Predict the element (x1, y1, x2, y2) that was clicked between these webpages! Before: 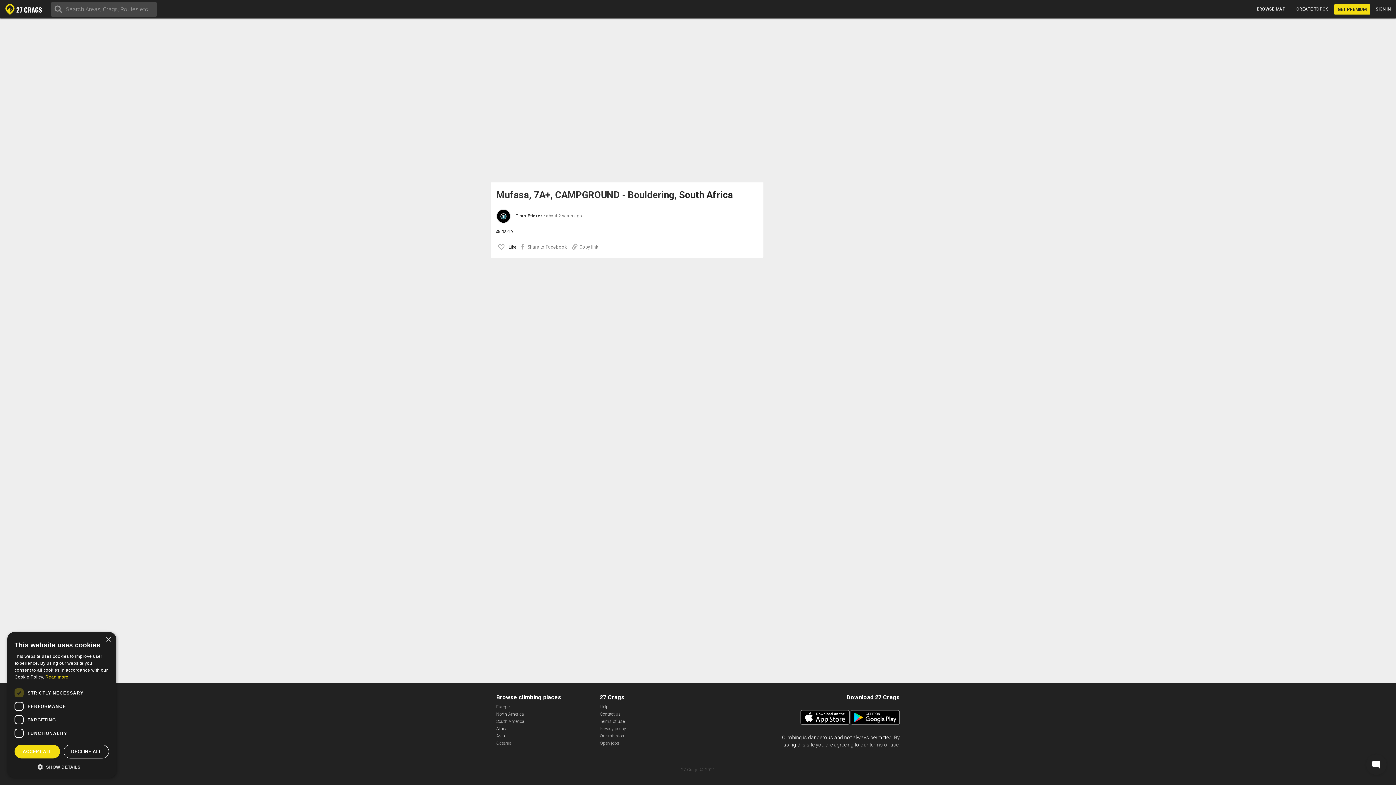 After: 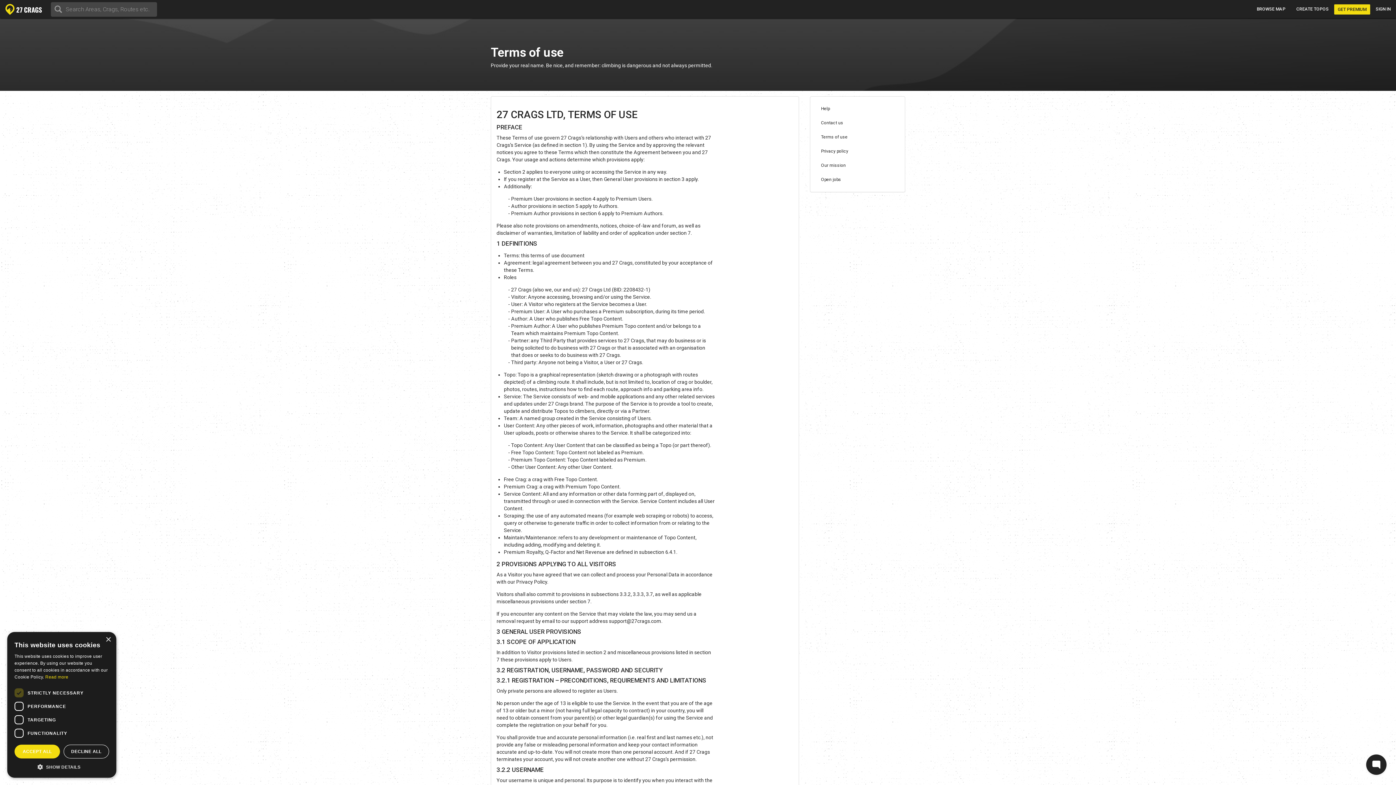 Action: label: terms of use bbox: (869, 742, 898, 748)